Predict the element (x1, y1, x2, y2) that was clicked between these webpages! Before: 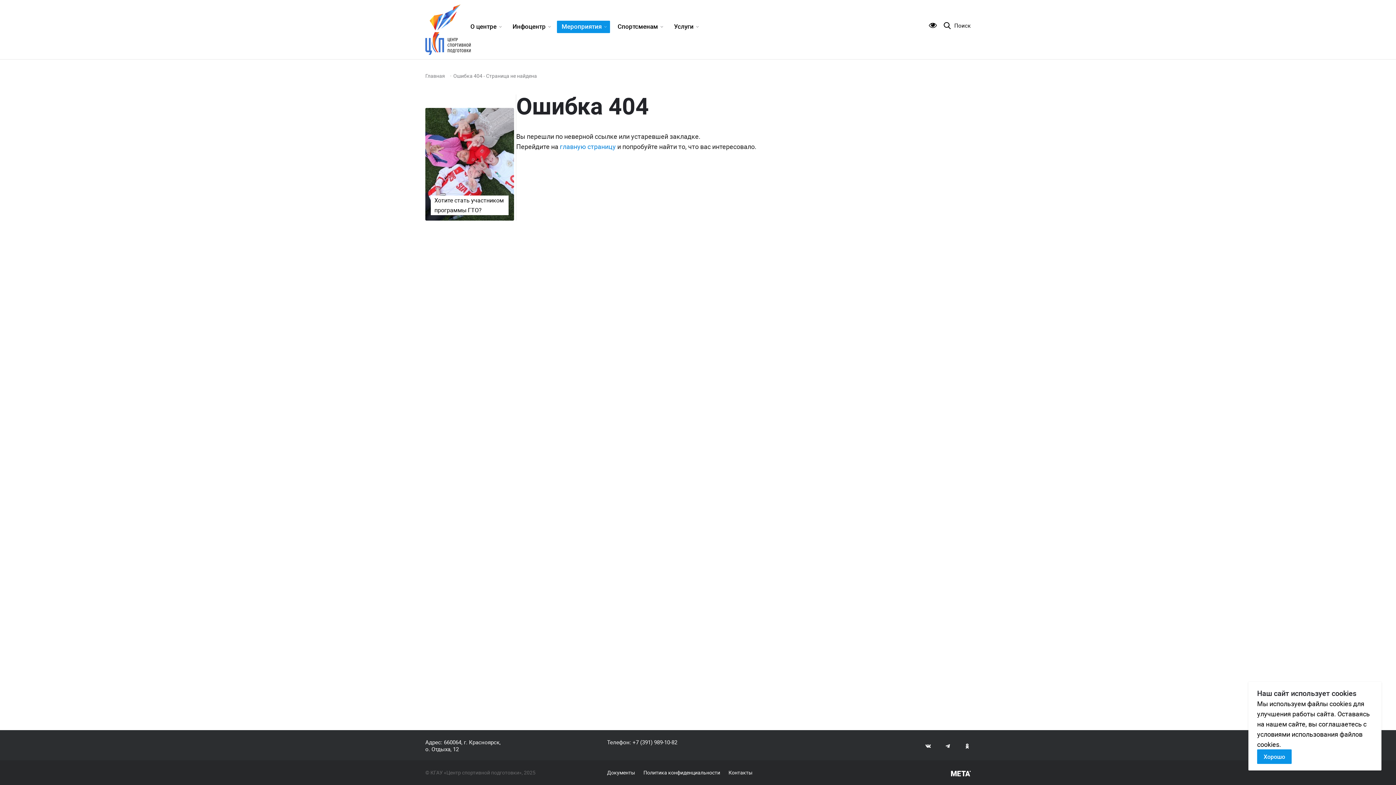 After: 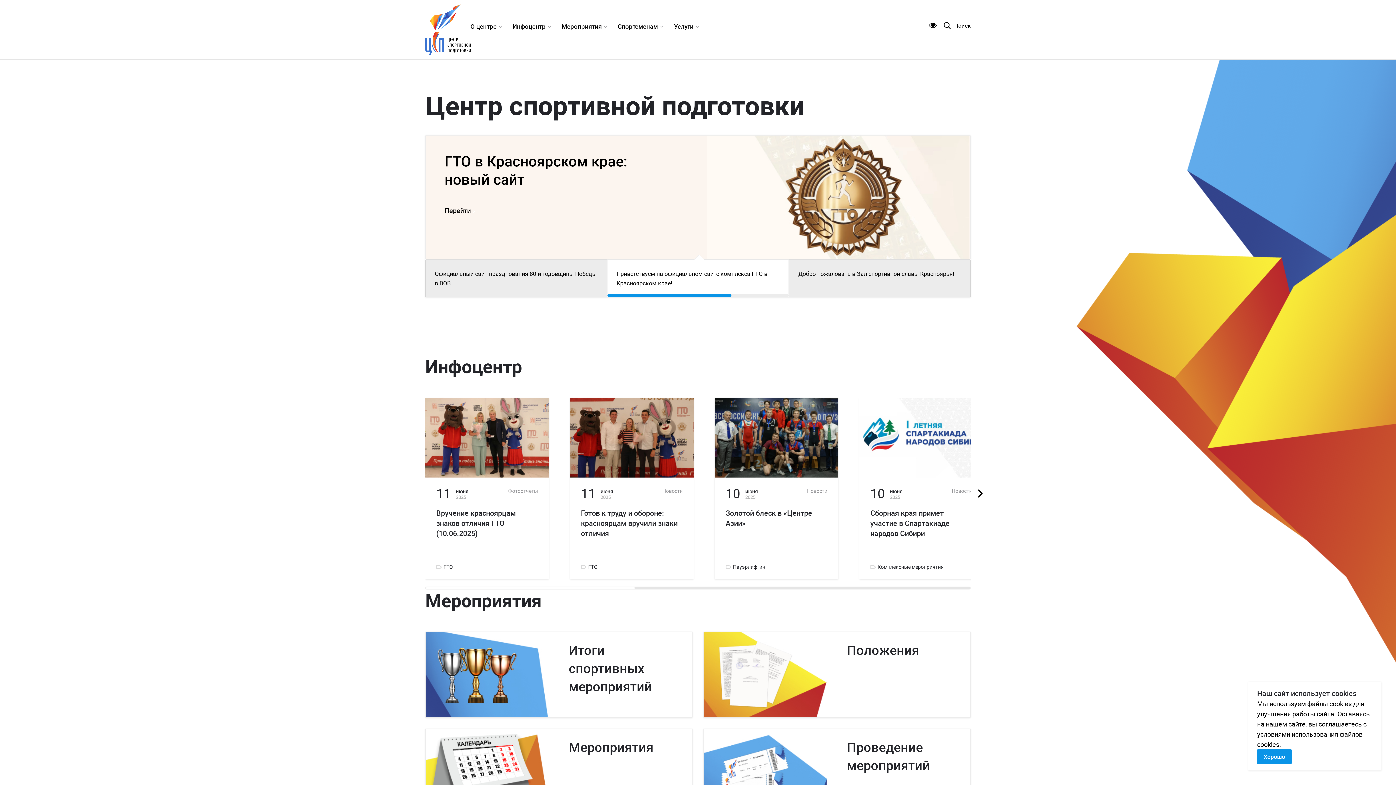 Action: bbox: (425, 72, 446, 79) label: Главная 